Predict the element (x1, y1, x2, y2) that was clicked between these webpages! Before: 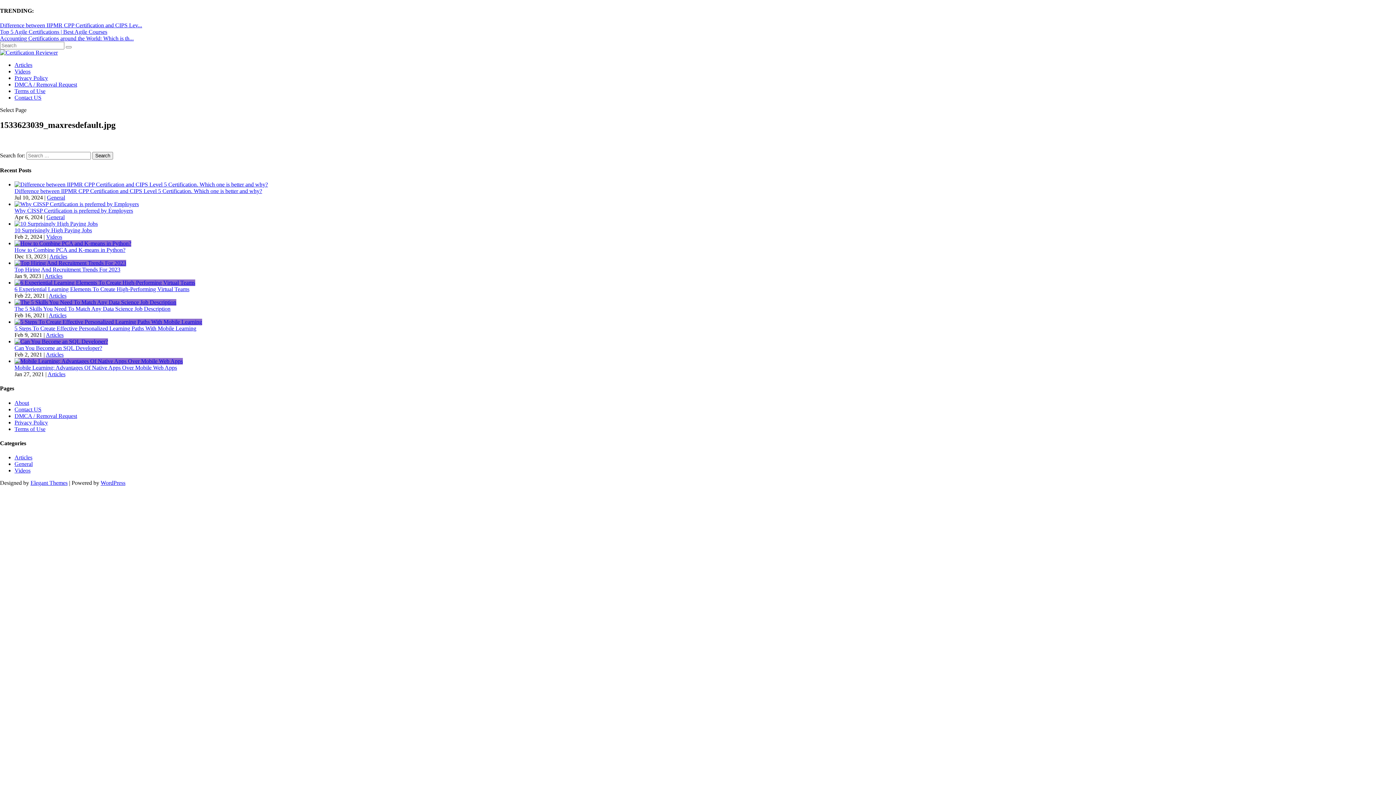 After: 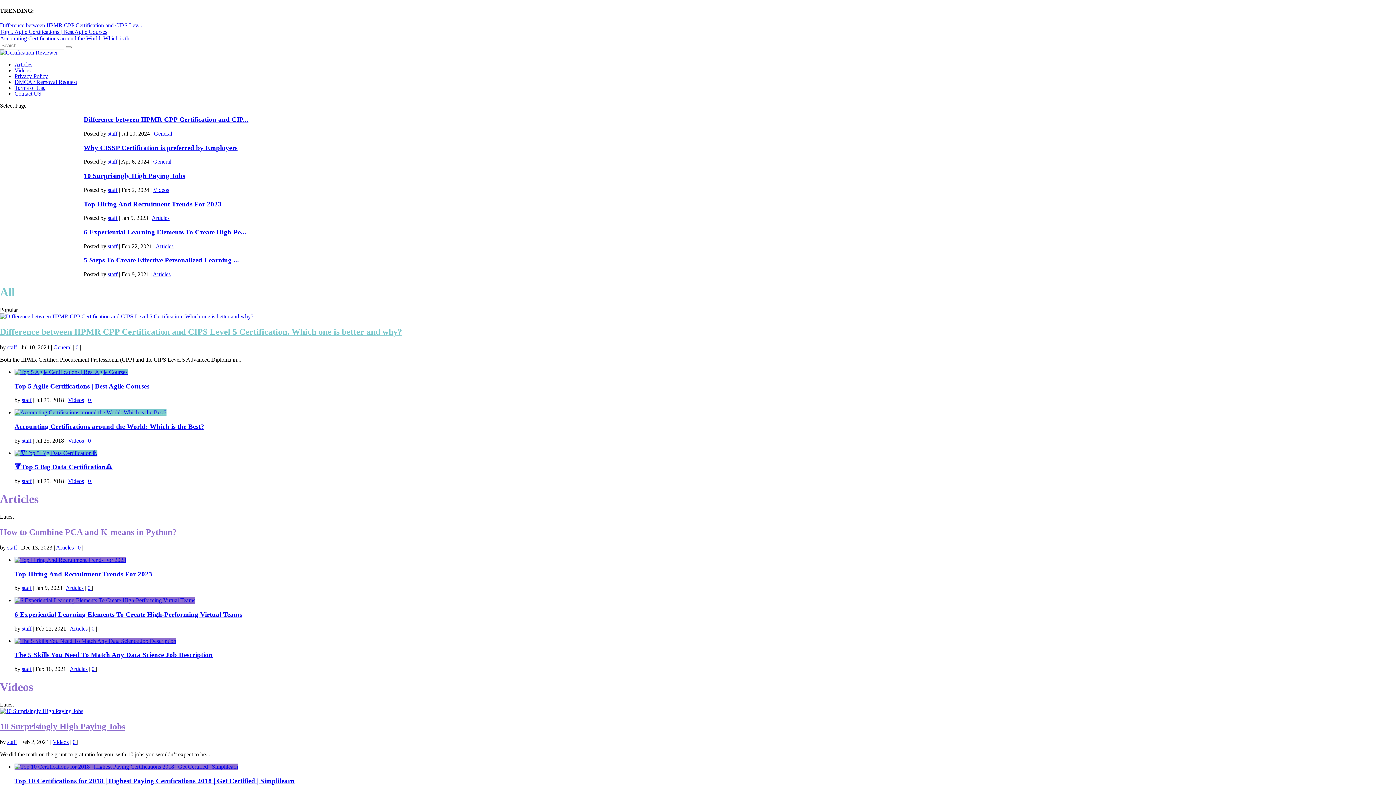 Action: bbox: (0, 49, 57, 55)